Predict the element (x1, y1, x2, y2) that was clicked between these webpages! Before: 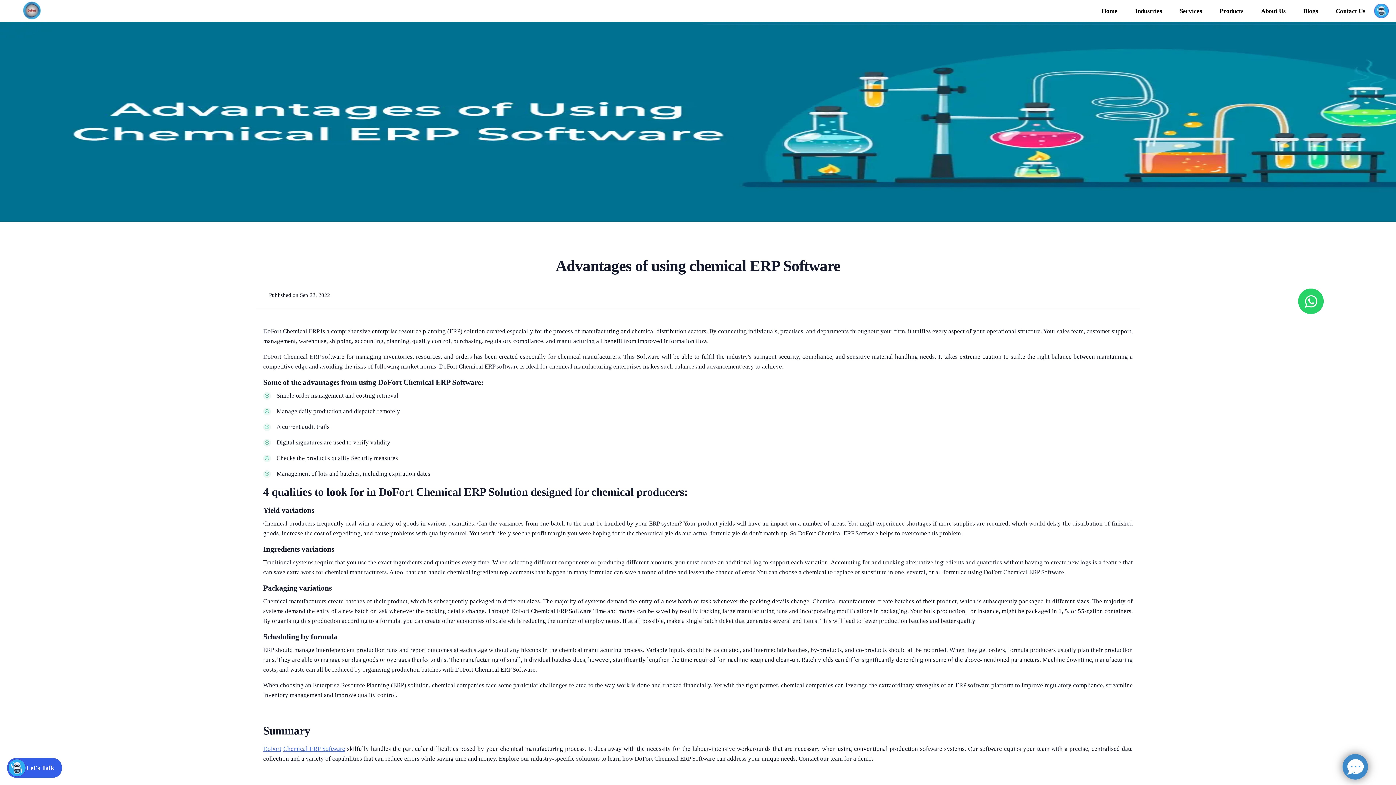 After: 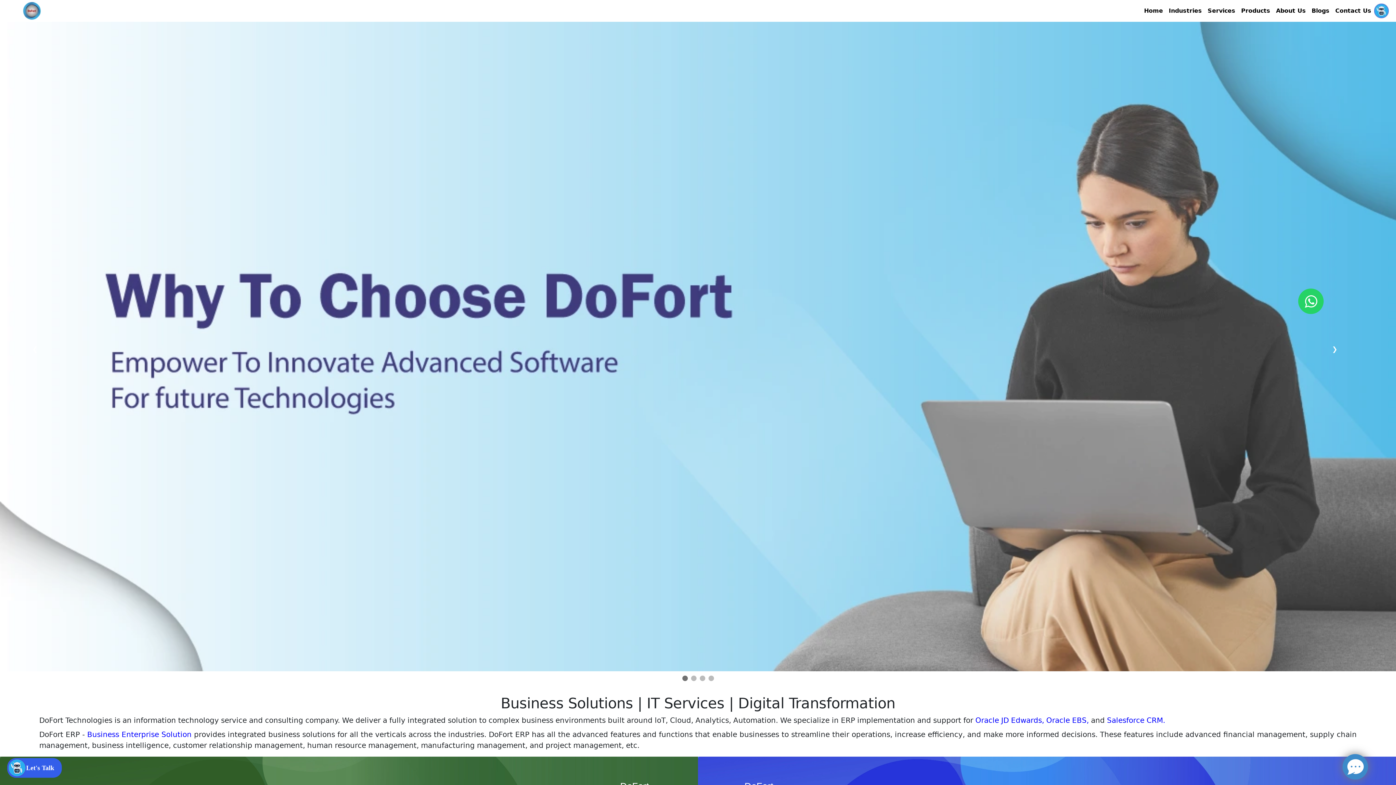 Action: label: Home bbox: (1093, 3, 1126, 18)